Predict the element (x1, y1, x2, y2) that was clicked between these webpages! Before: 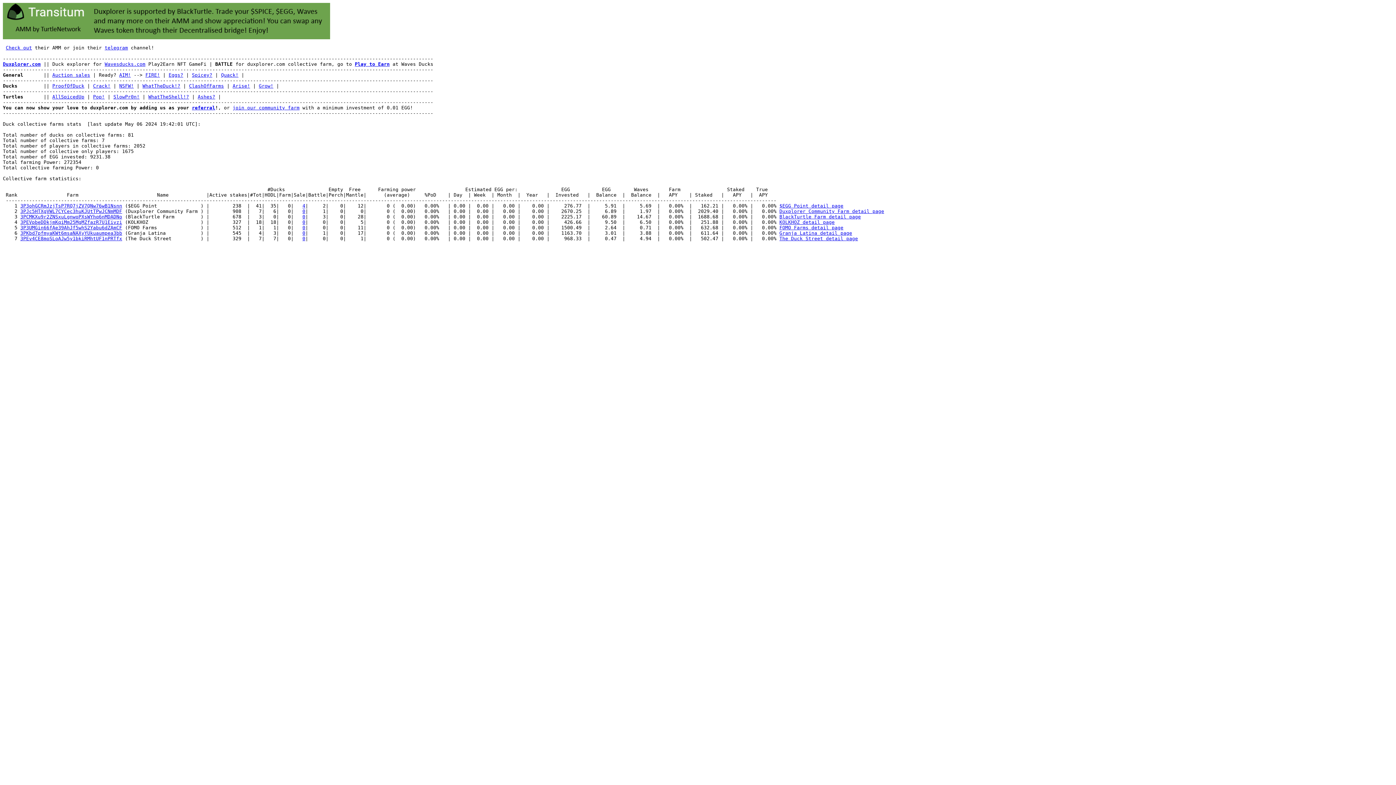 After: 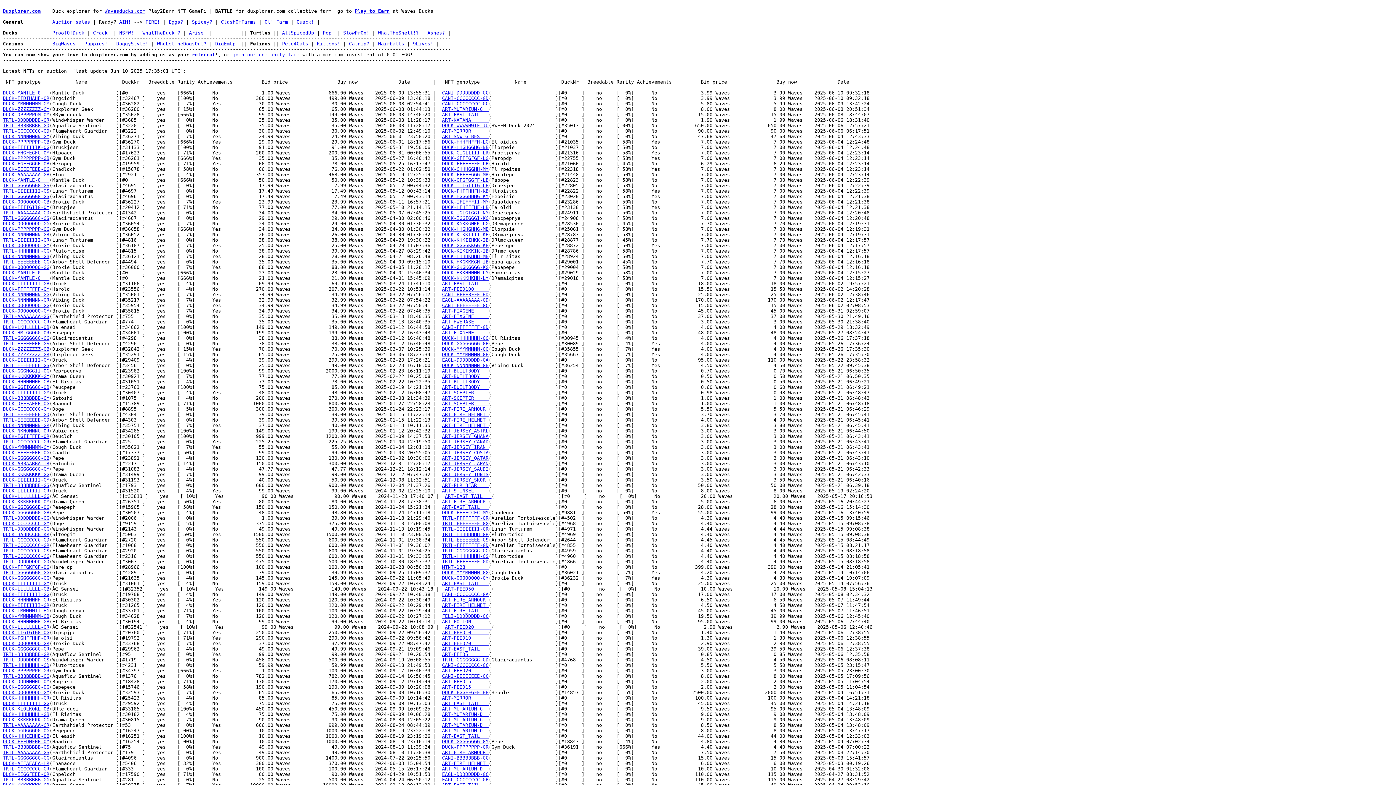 Action: bbox: (145, 72, 160, 77) label: FIRE!